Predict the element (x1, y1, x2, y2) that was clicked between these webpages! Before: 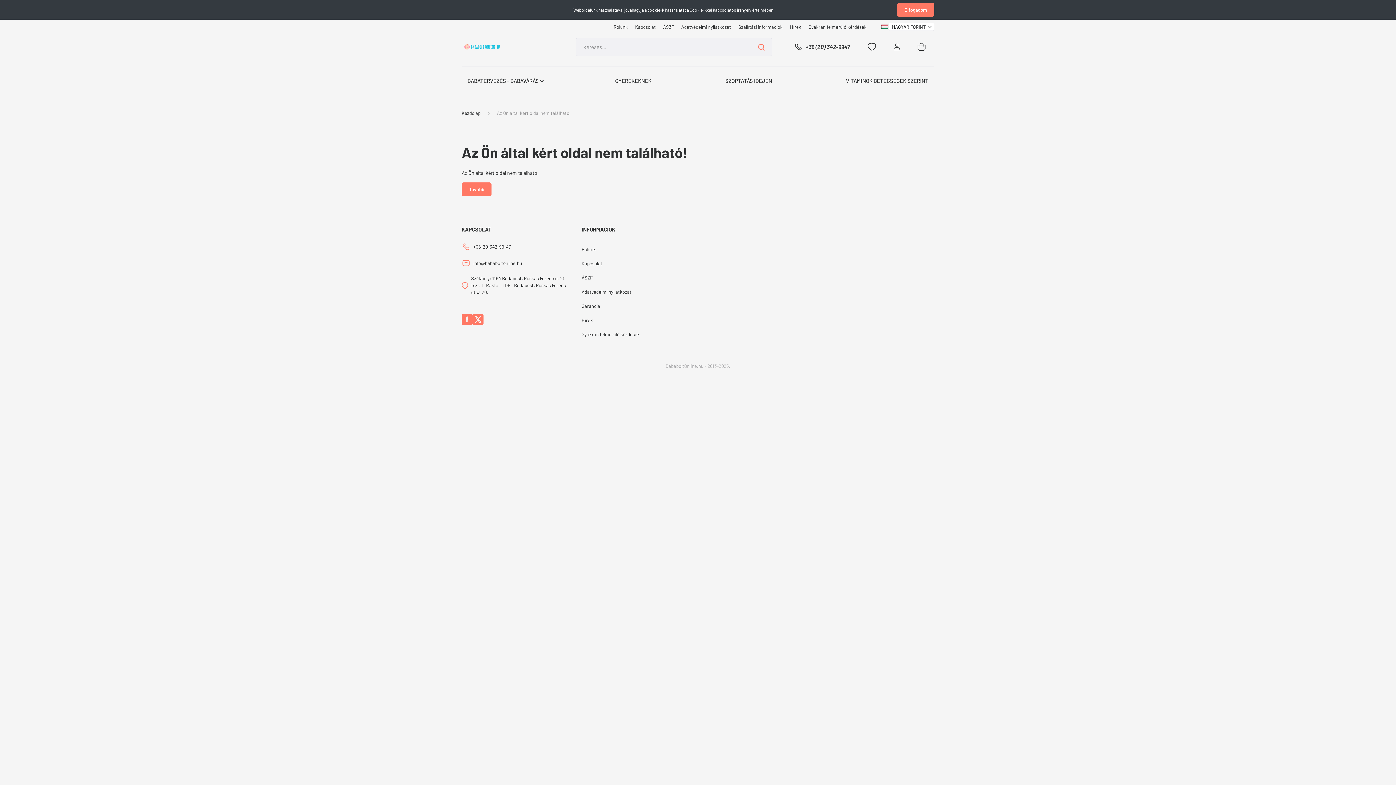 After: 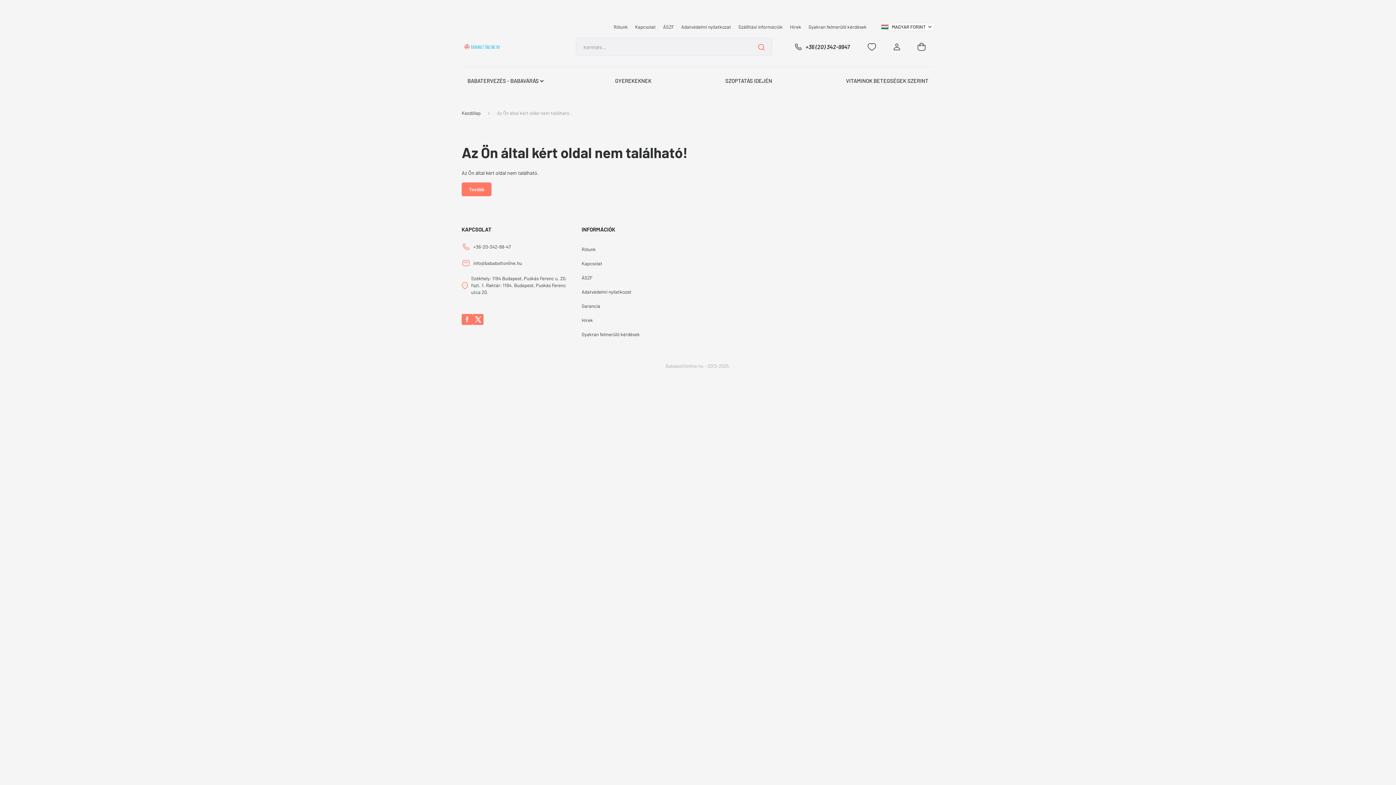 Action: label: Elfogadom bbox: (897, 2, 934, 16)